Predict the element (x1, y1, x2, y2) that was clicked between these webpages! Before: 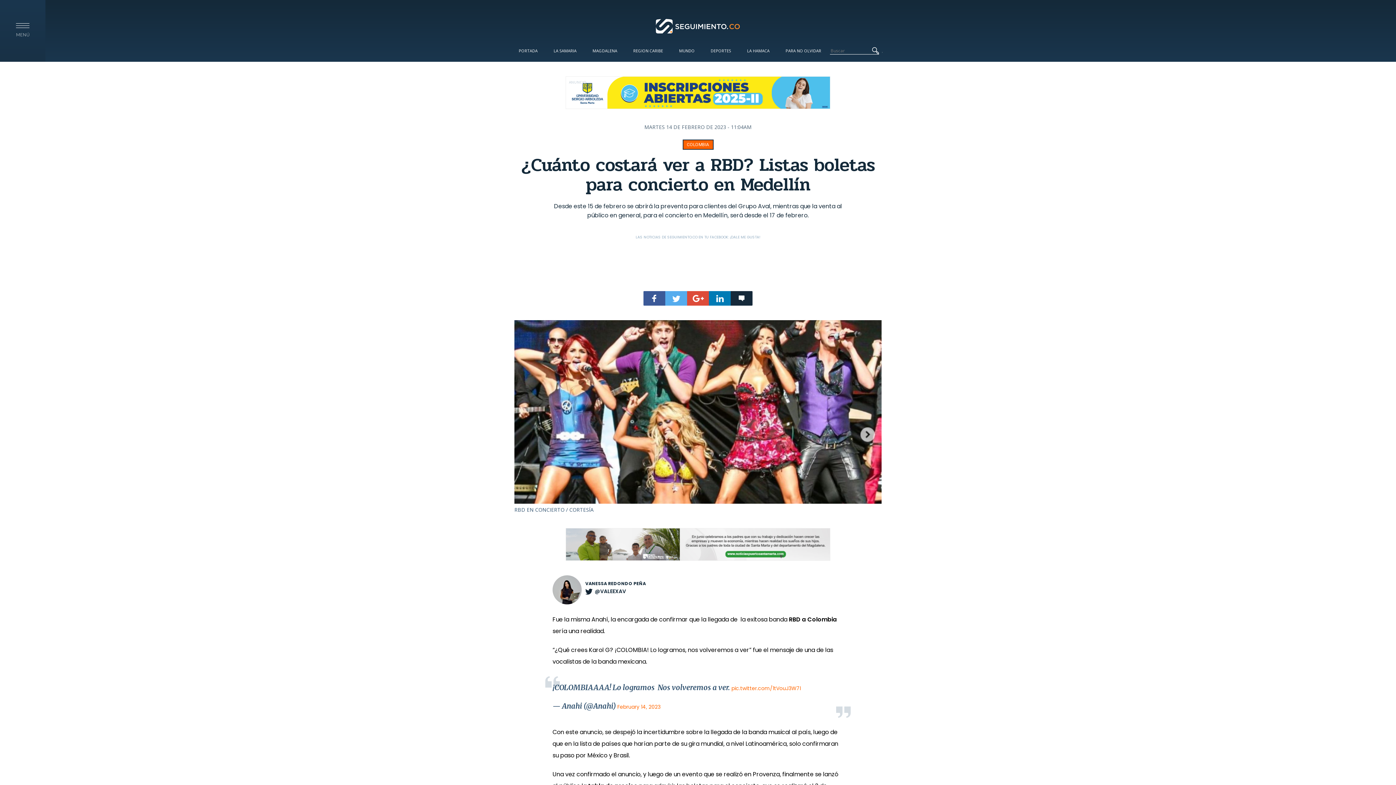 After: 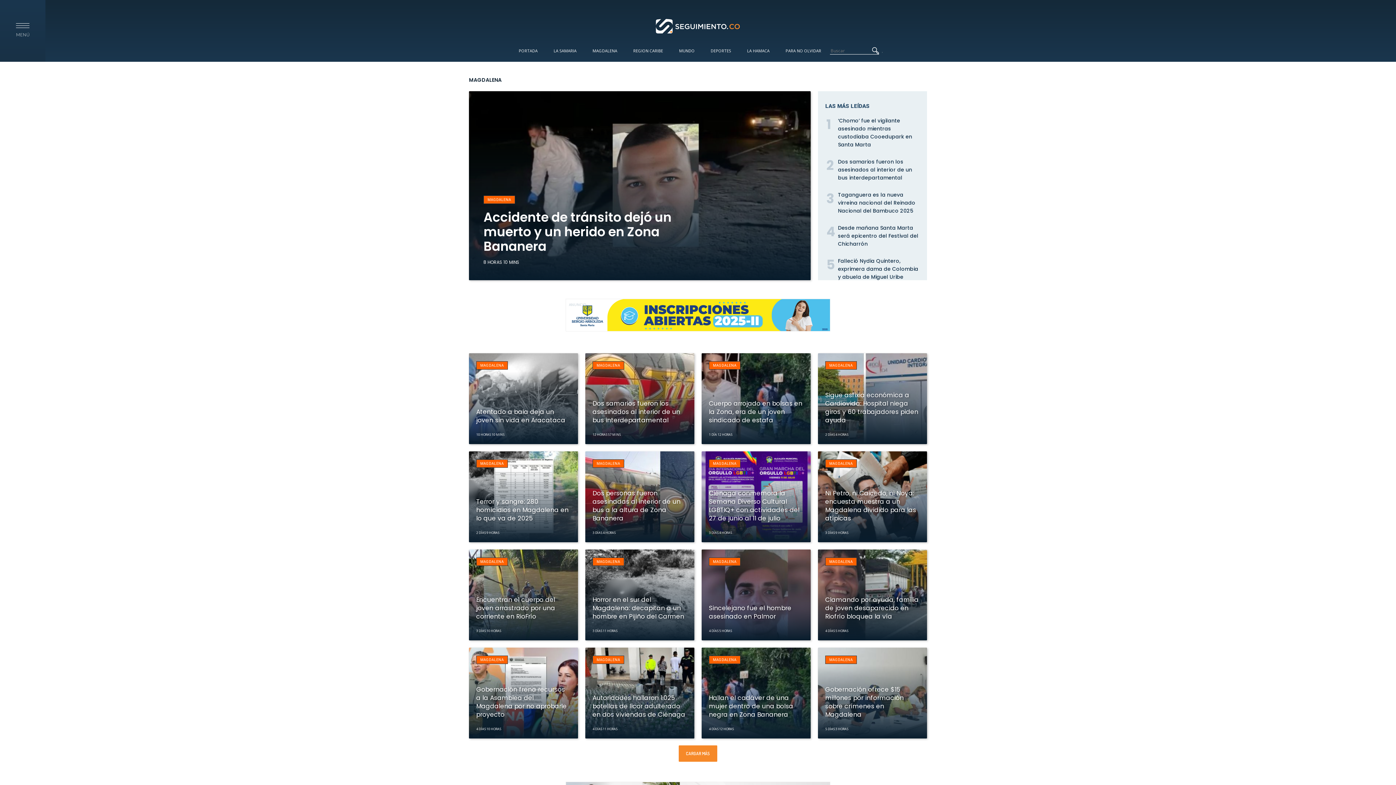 Action: bbox: (585, 40, 624, 60) label: MAGDALENA